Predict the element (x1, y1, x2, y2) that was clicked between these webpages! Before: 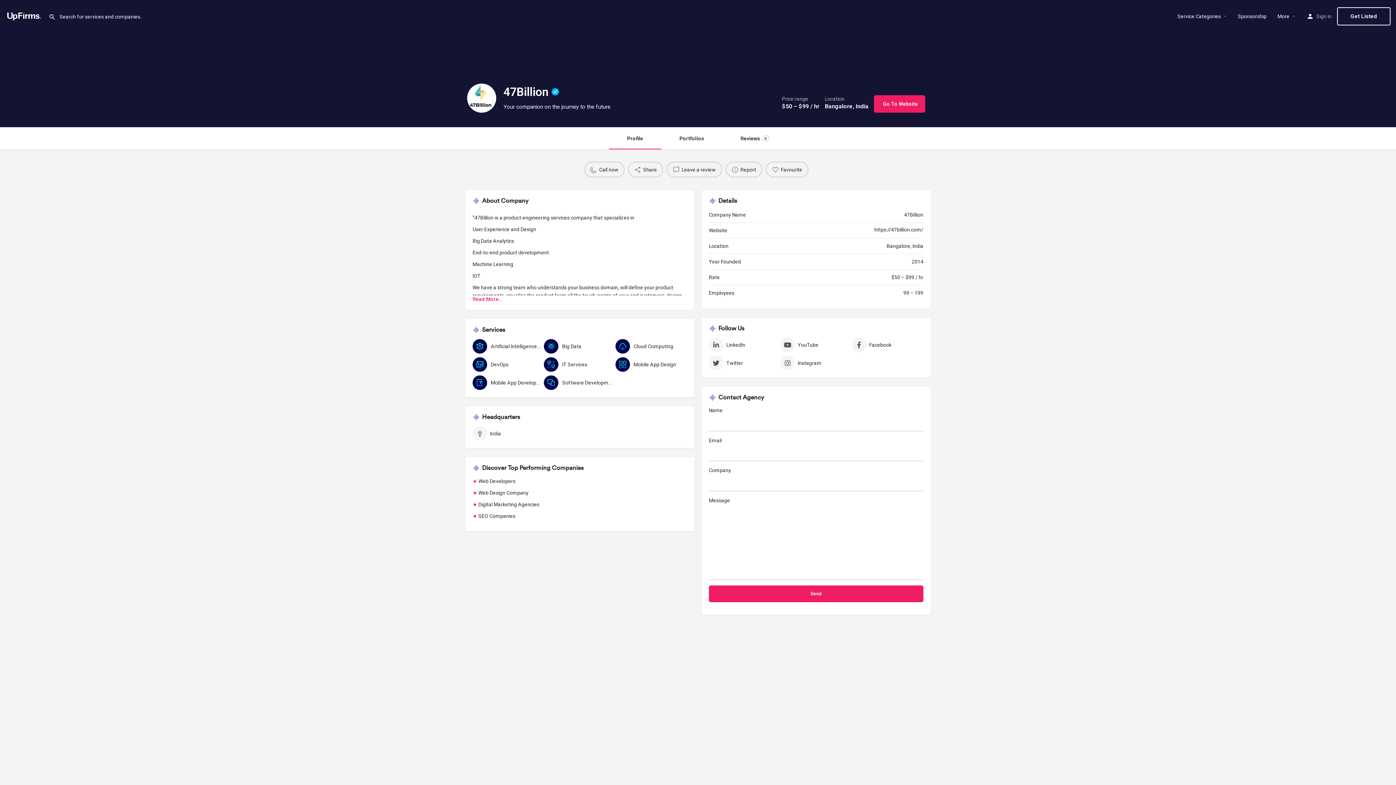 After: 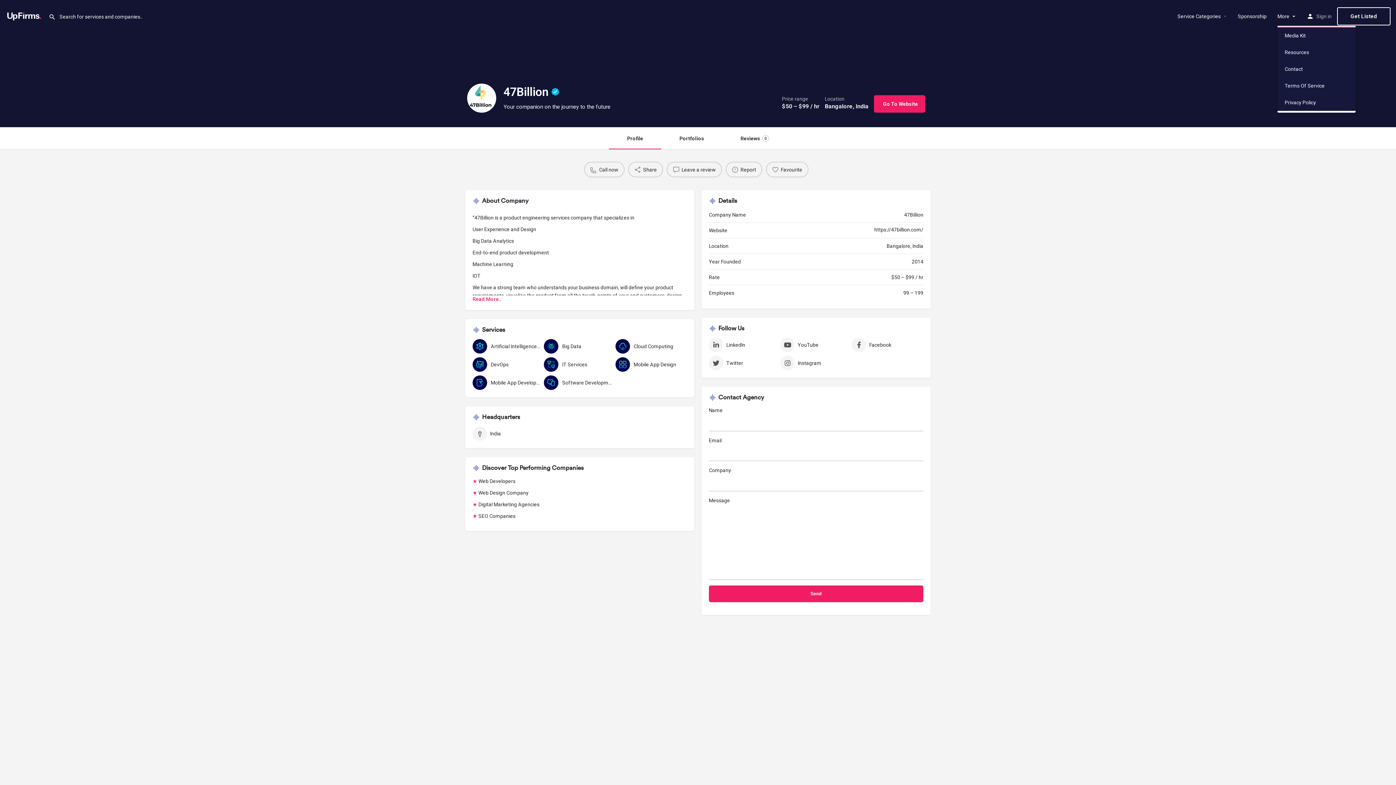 Action: label: More bbox: (1277, 12, 1289, 19)